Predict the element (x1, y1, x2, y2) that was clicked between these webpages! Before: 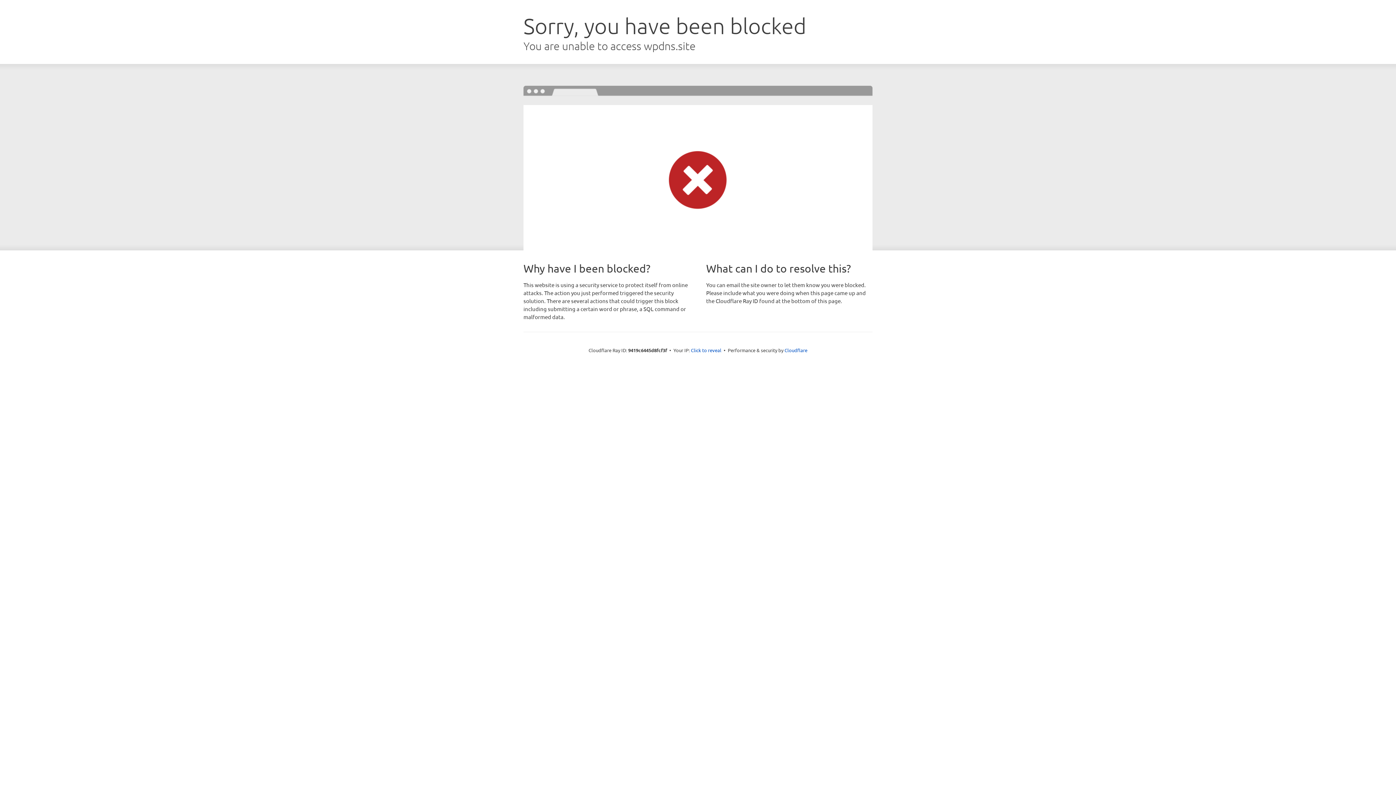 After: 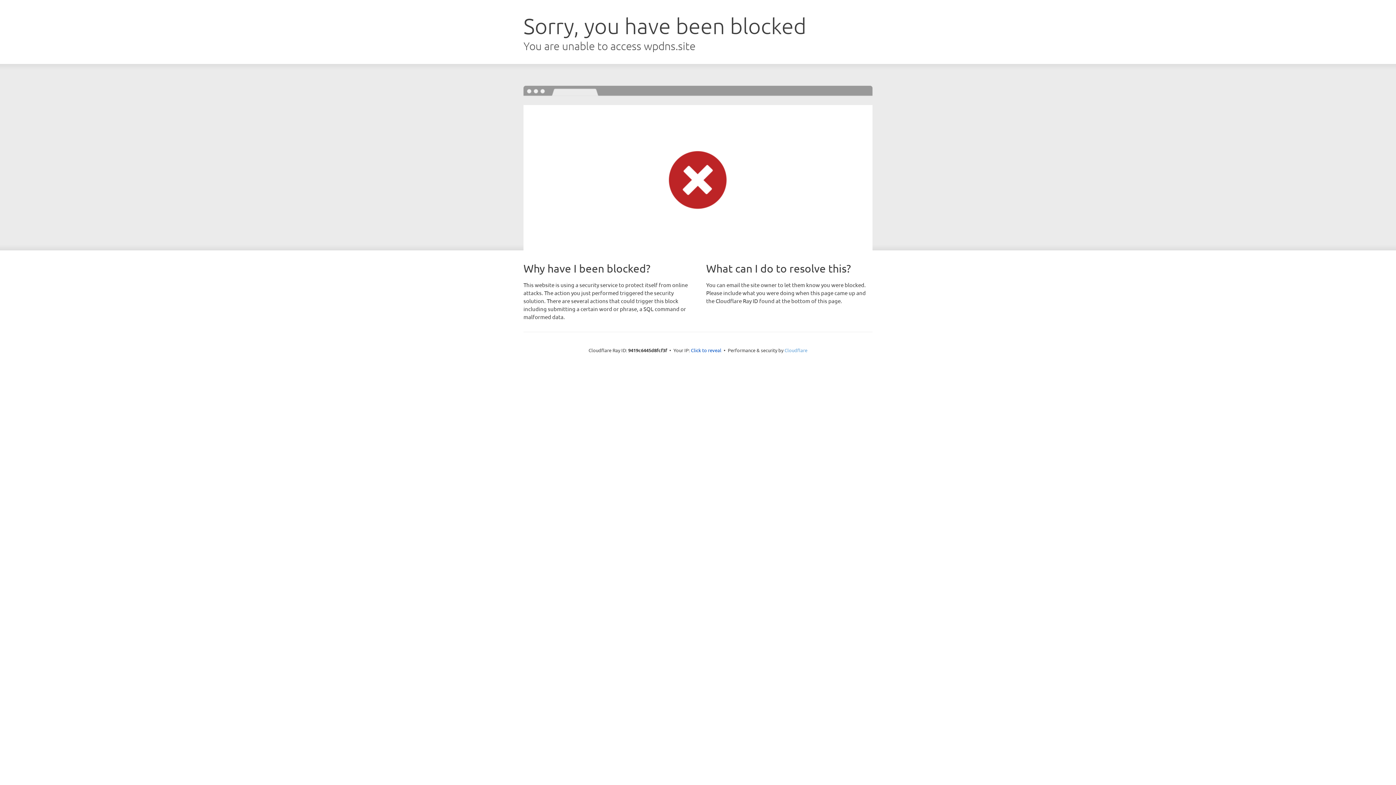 Action: bbox: (784, 347, 807, 353) label: Cloudflare